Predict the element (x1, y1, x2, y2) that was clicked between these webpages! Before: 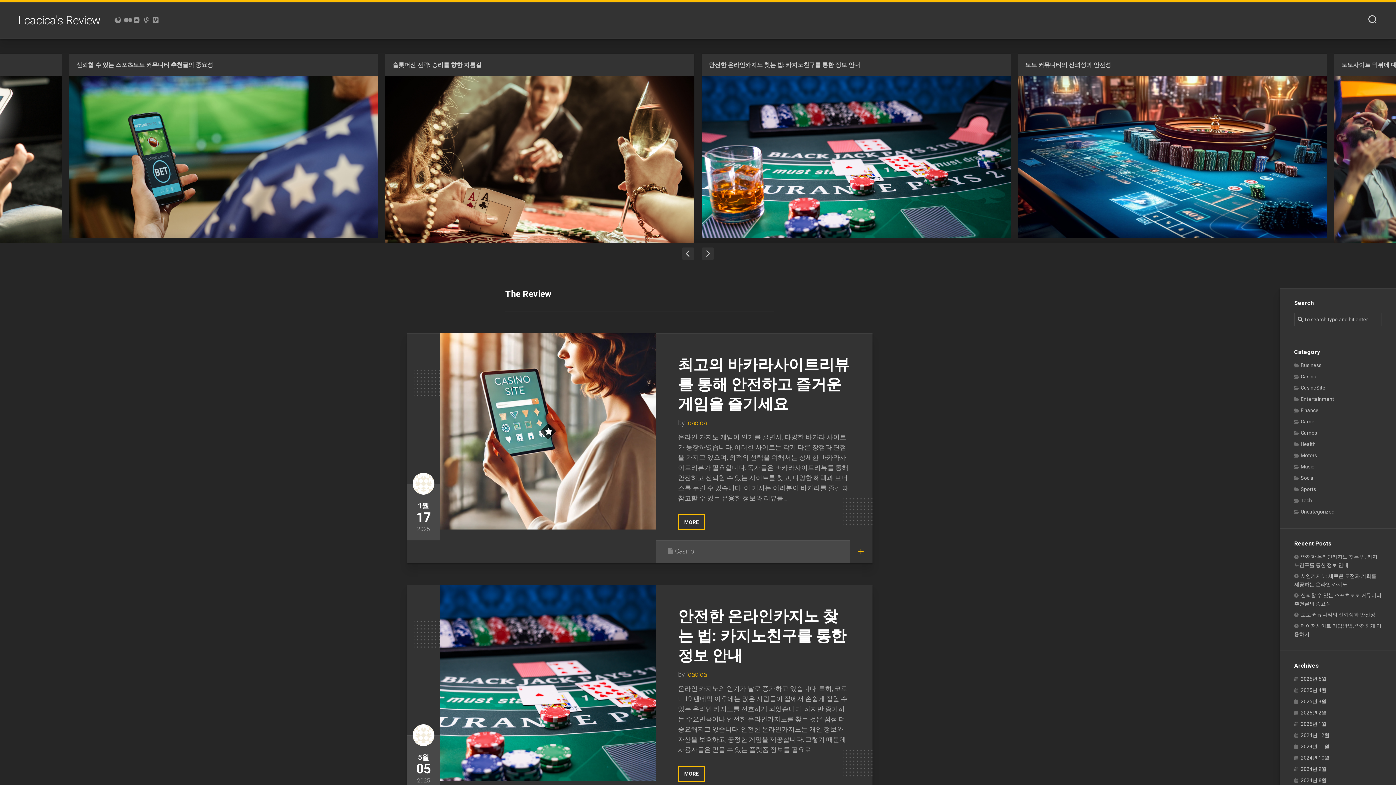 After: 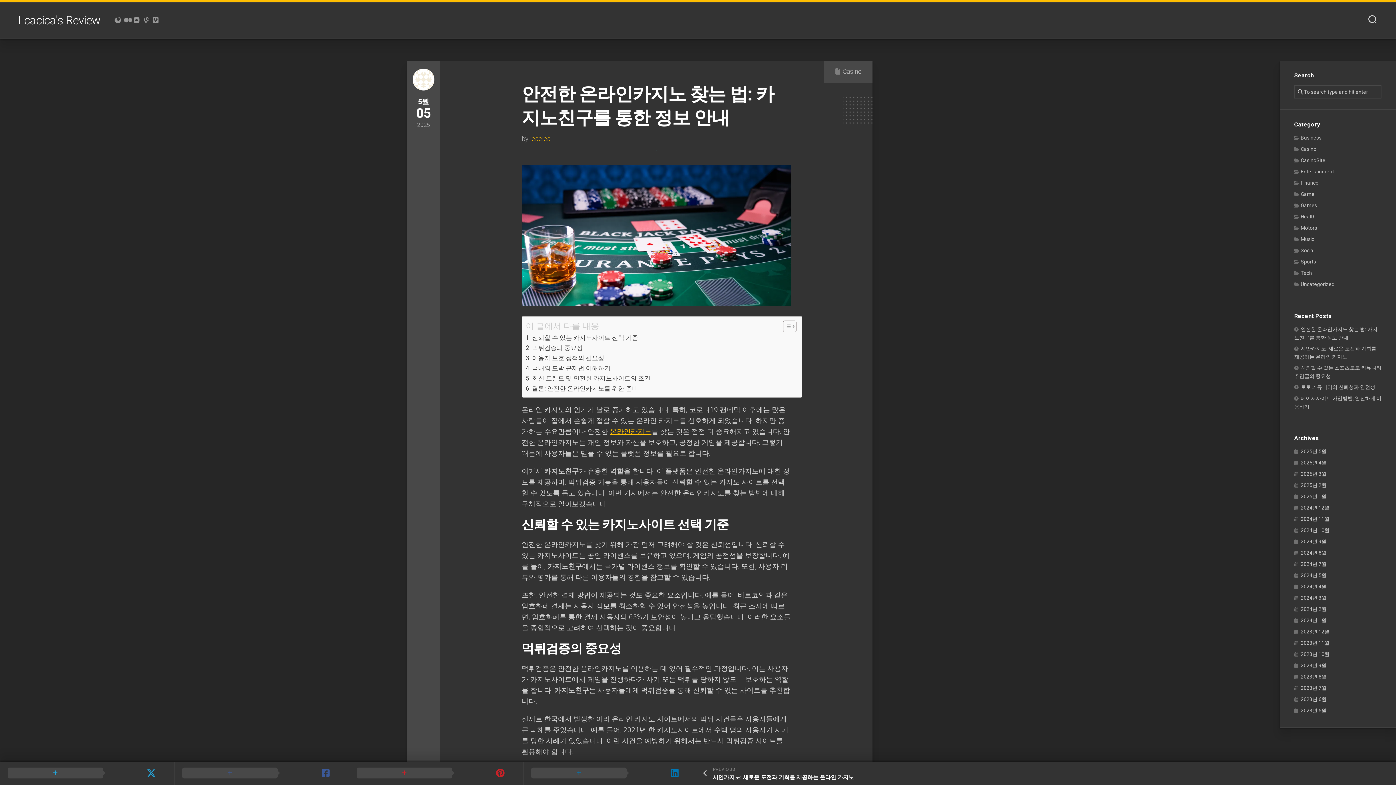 Action: bbox: (701, 76, 1010, 238)